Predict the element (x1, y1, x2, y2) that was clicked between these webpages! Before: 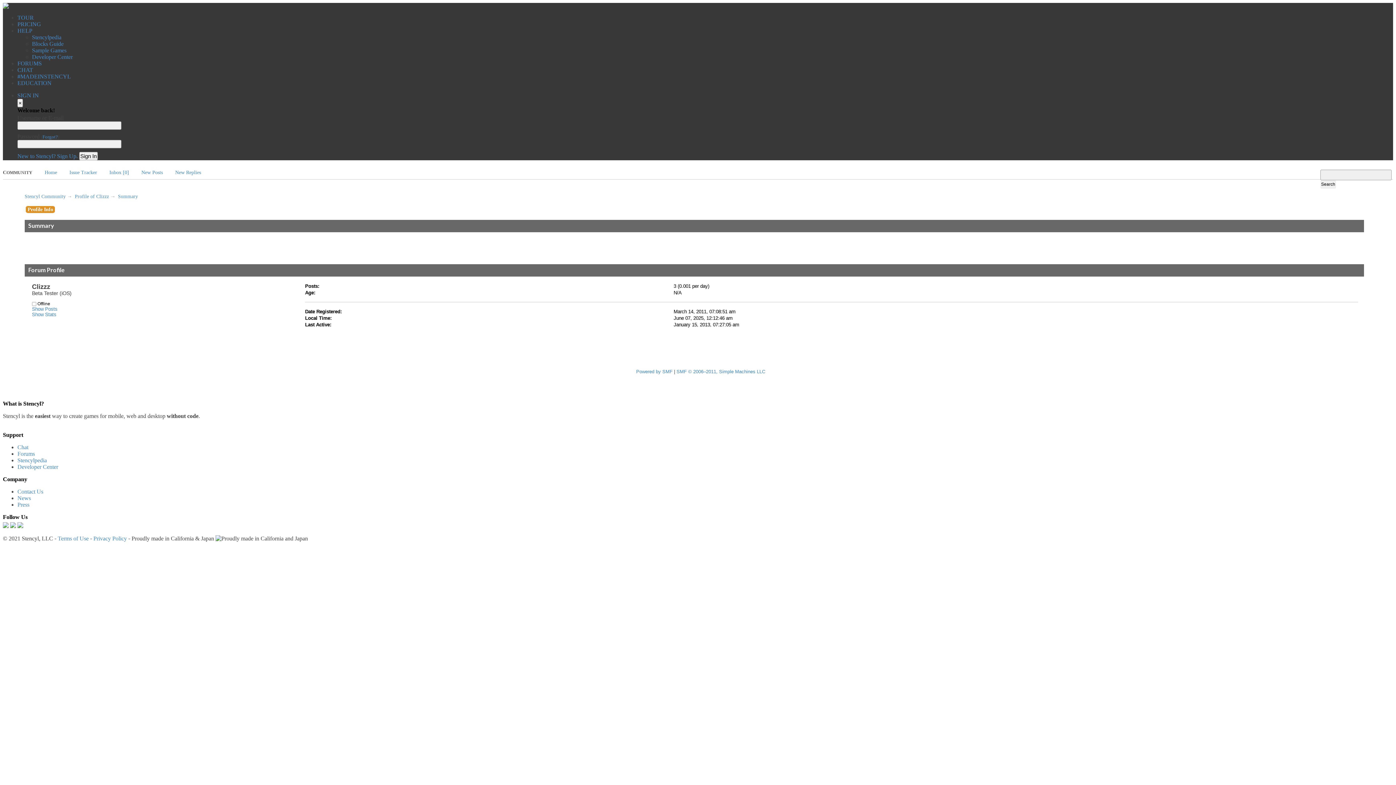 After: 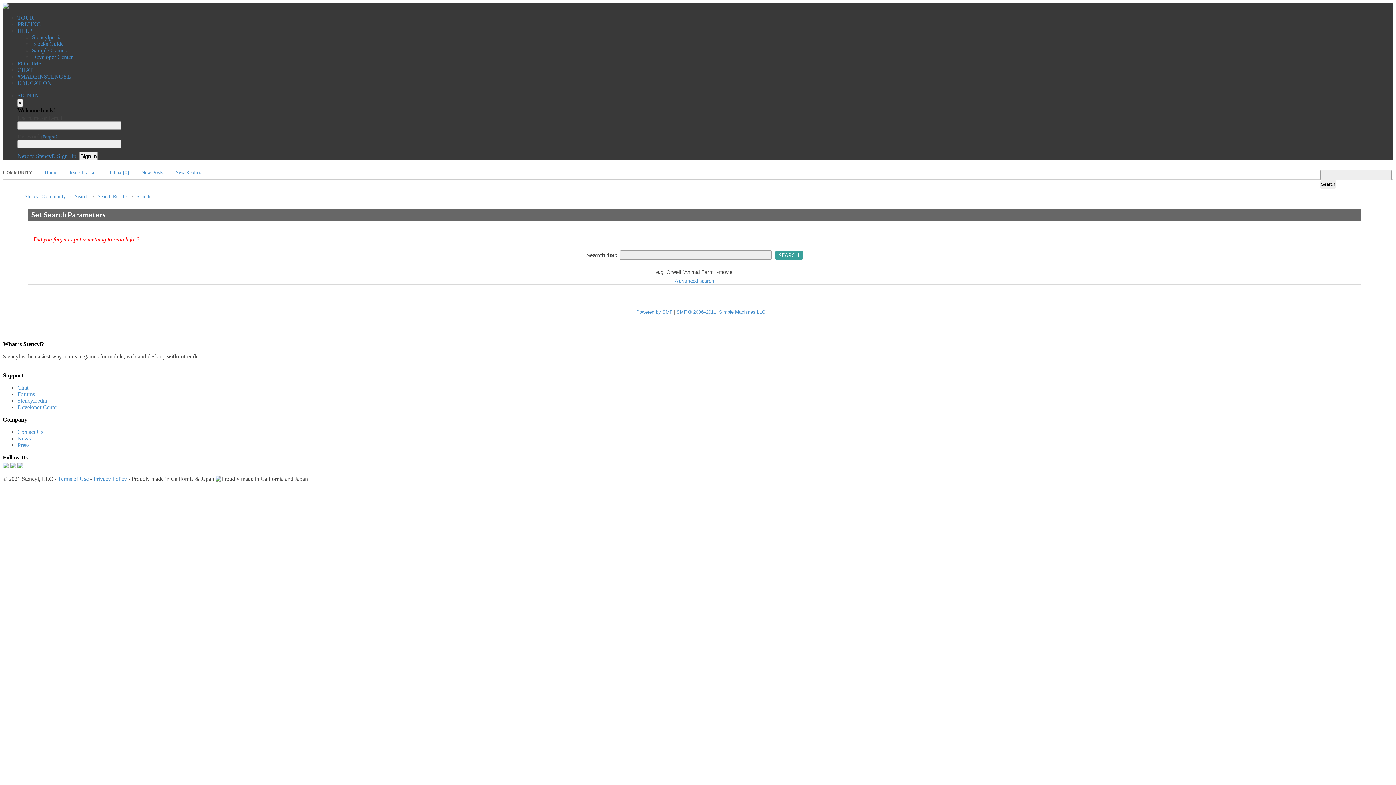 Action: label: Search bbox: (1320, 180, 1336, 188)